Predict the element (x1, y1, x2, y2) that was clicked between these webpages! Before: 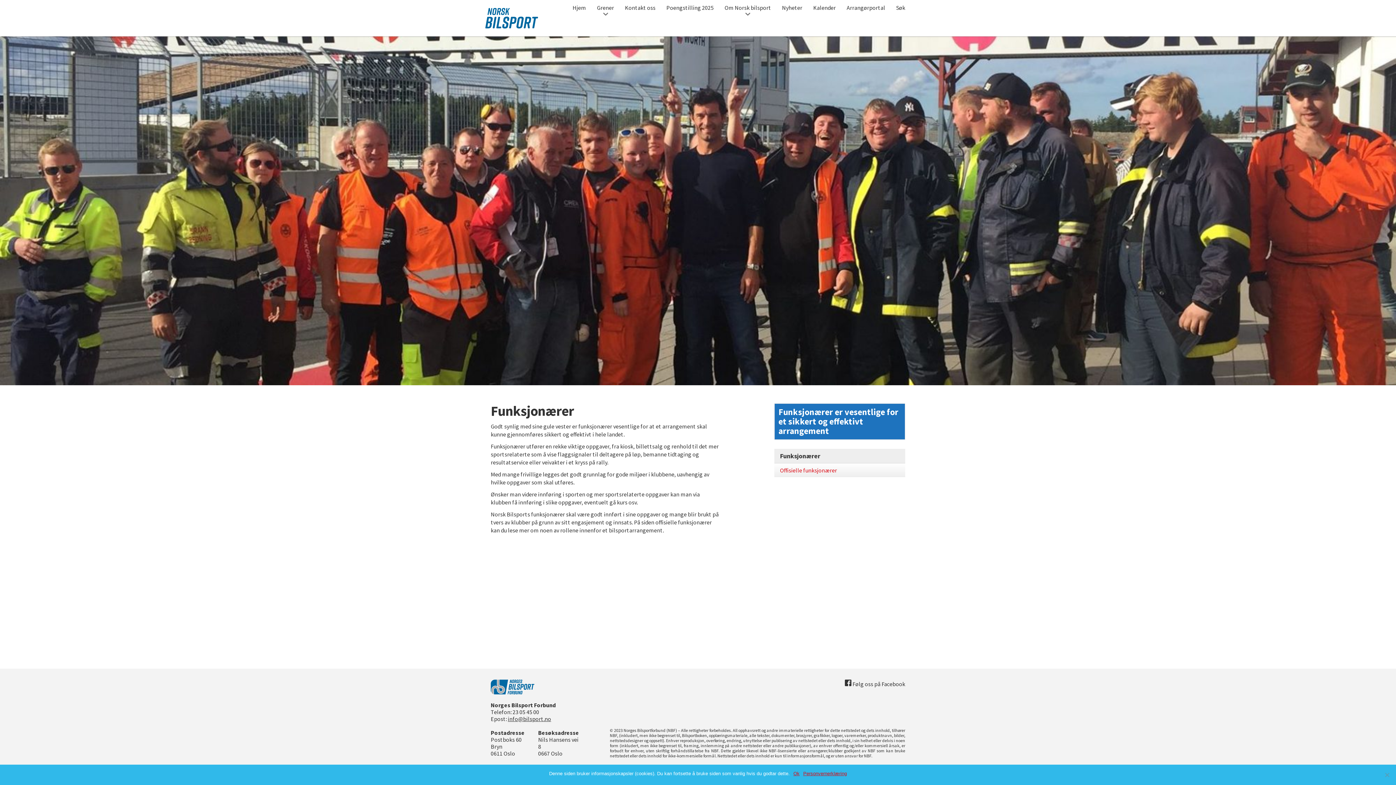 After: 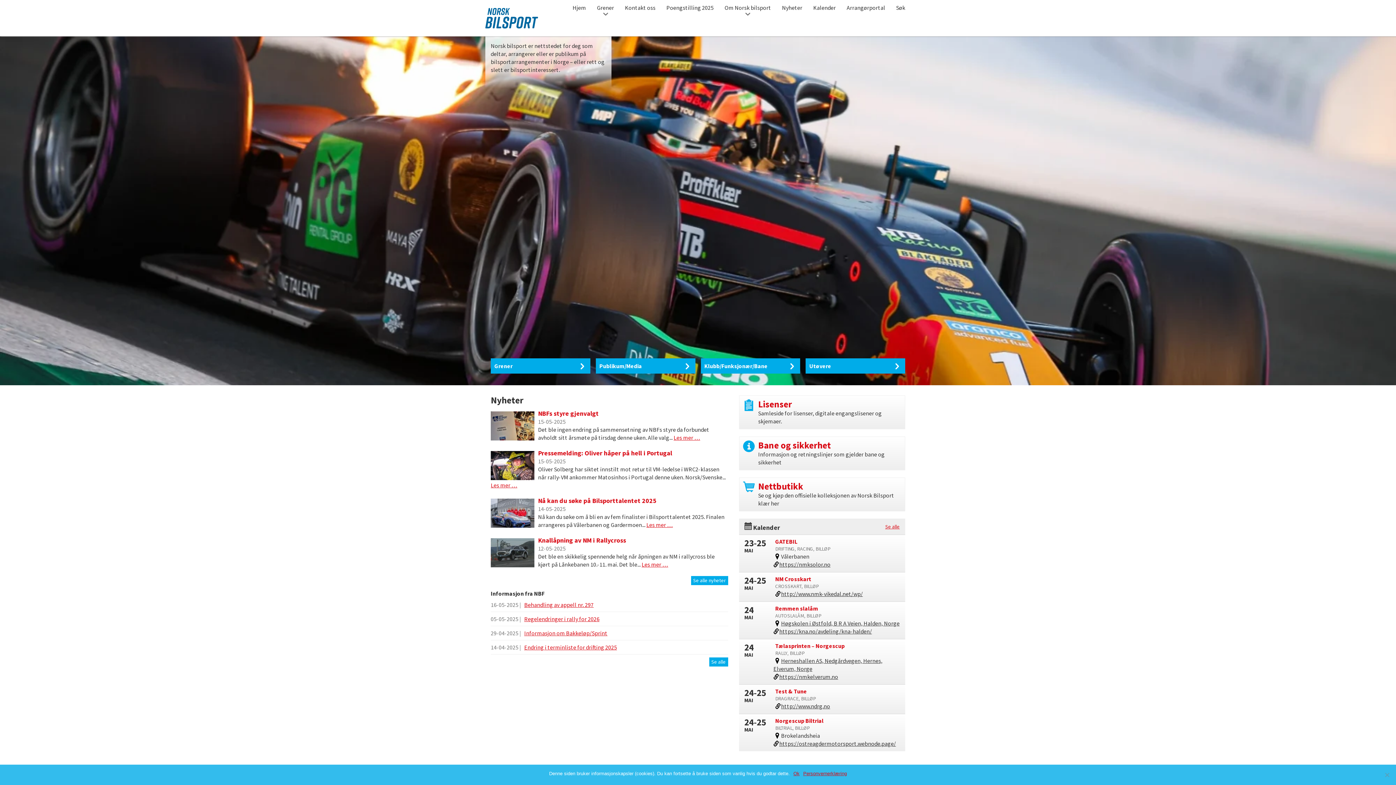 Action: bbox: (567, 0, 591, 16) label: Hjem